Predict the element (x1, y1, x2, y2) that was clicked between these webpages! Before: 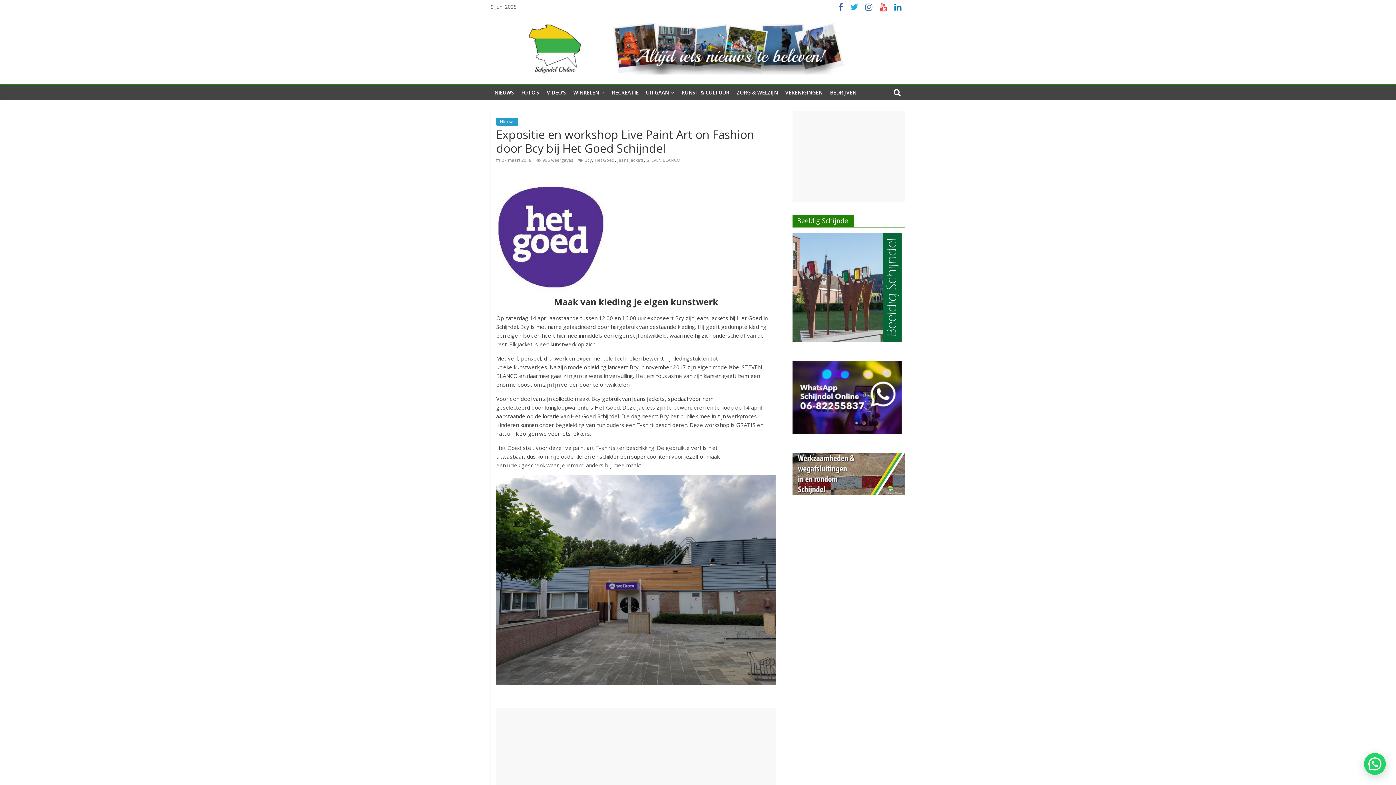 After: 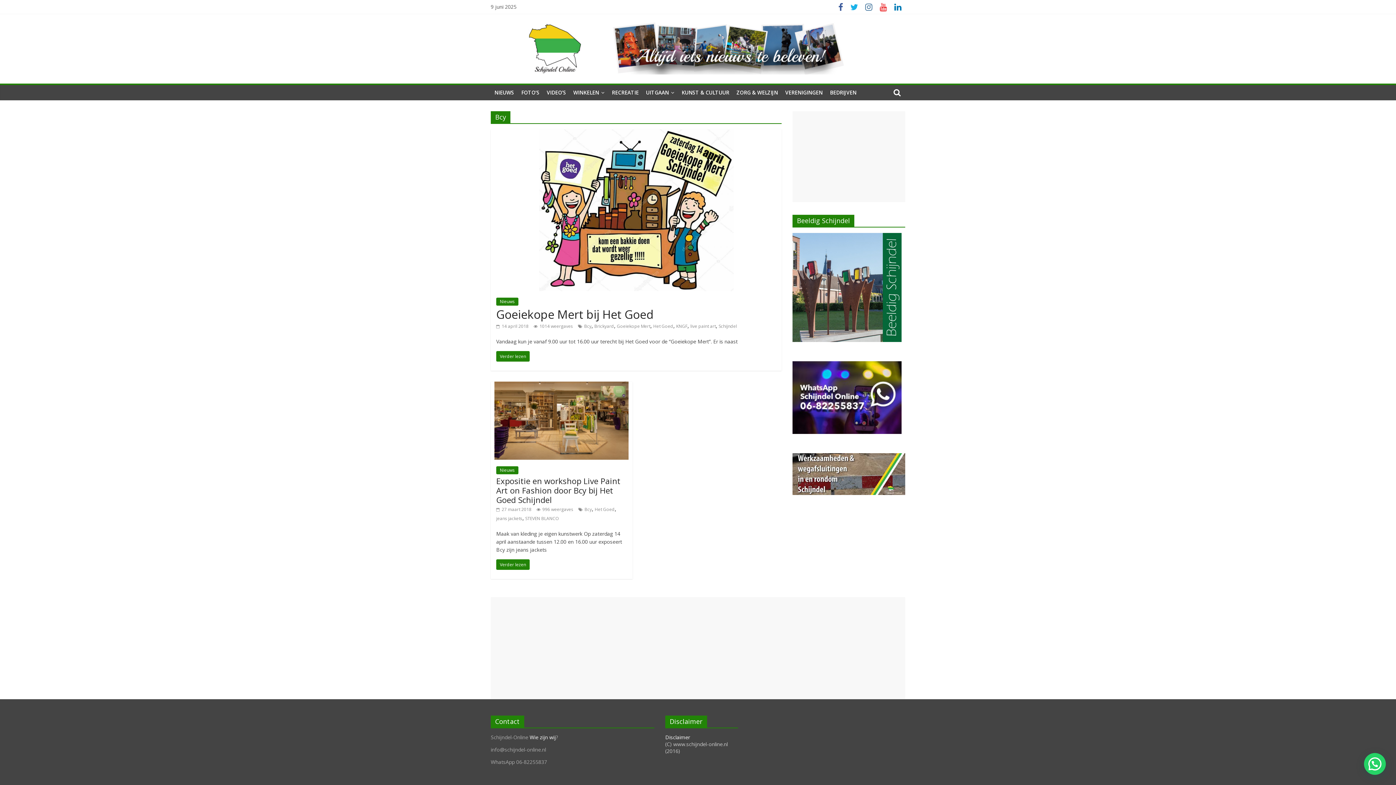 Action: bbox: (584, 157, 592, 163) label: Bcy